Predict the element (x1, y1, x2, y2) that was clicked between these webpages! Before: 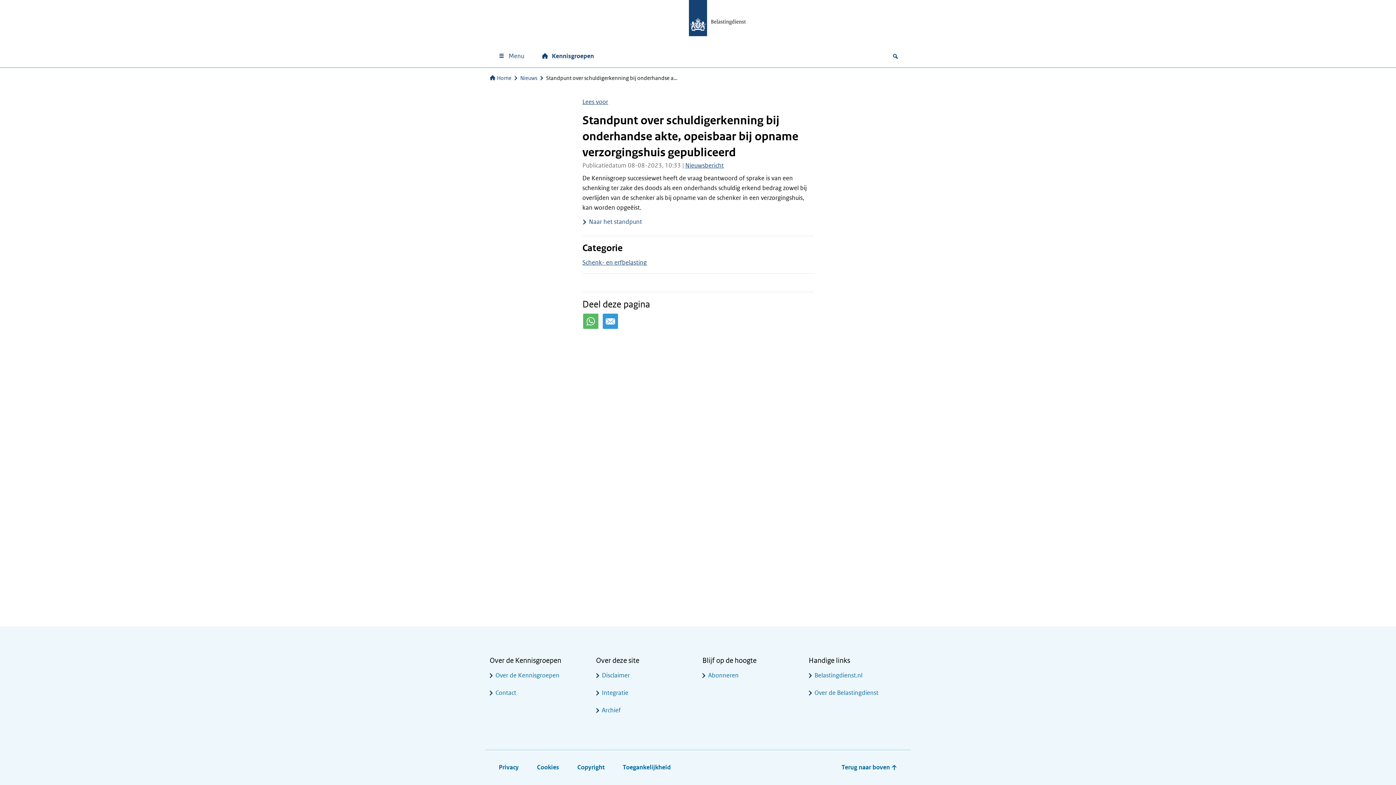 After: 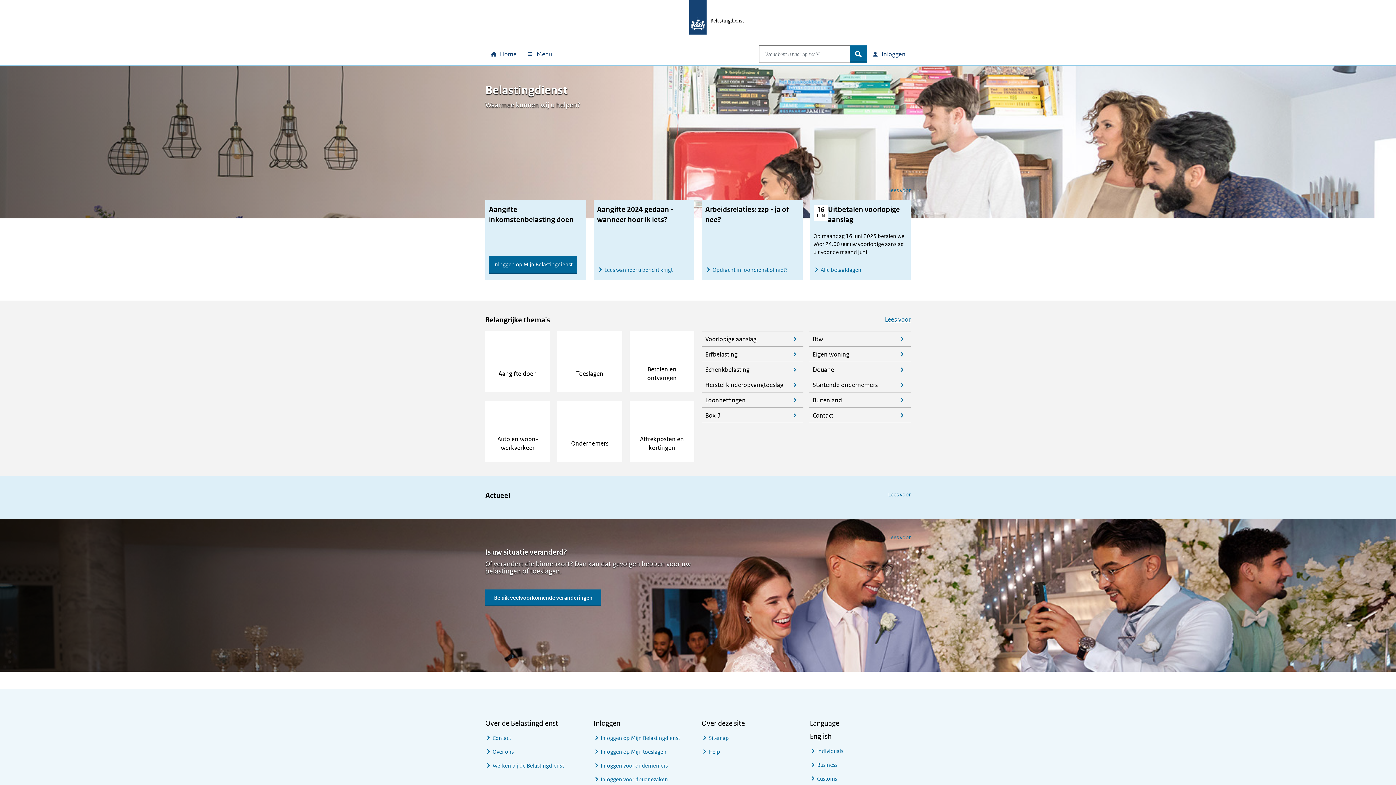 Action: label: Belastingdienst.nl bbox: (814, 668, 862, 683)